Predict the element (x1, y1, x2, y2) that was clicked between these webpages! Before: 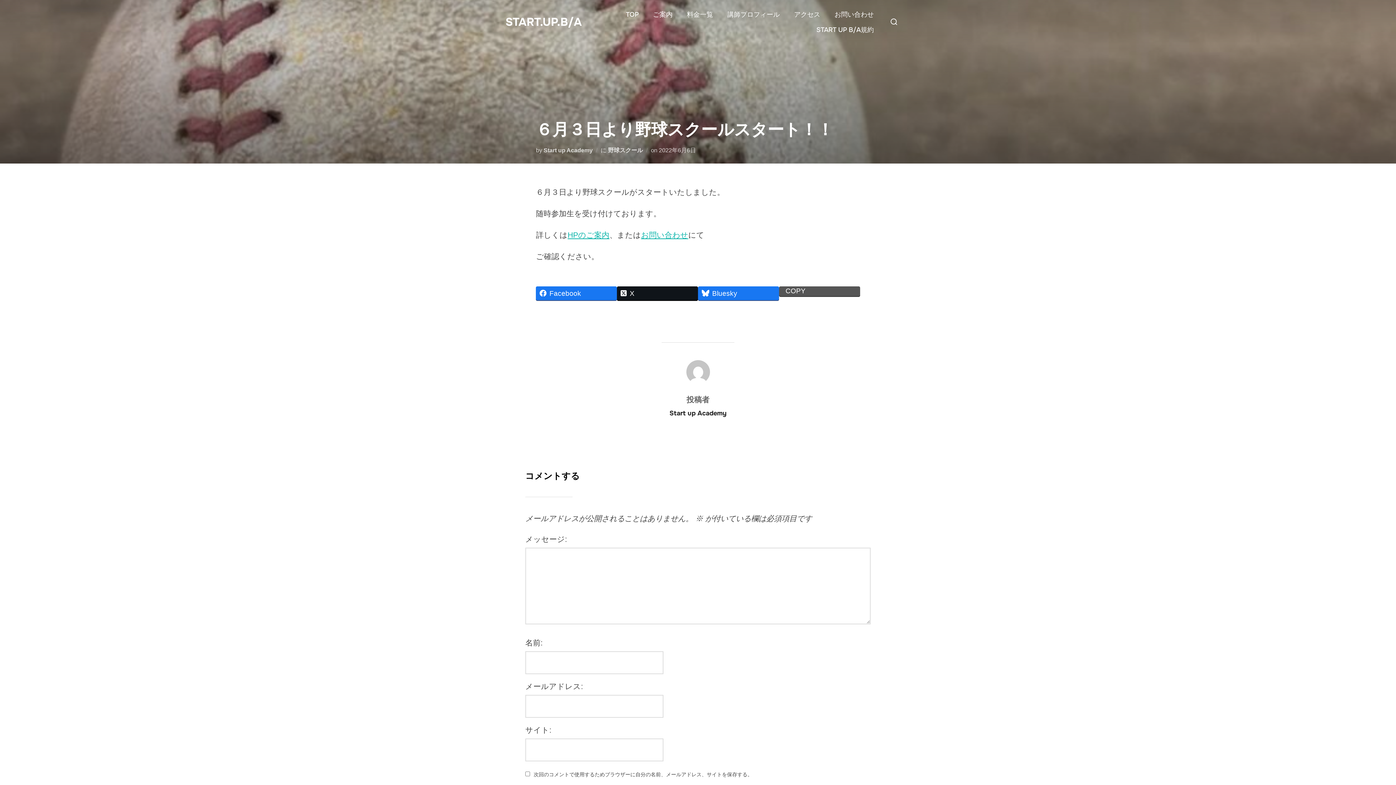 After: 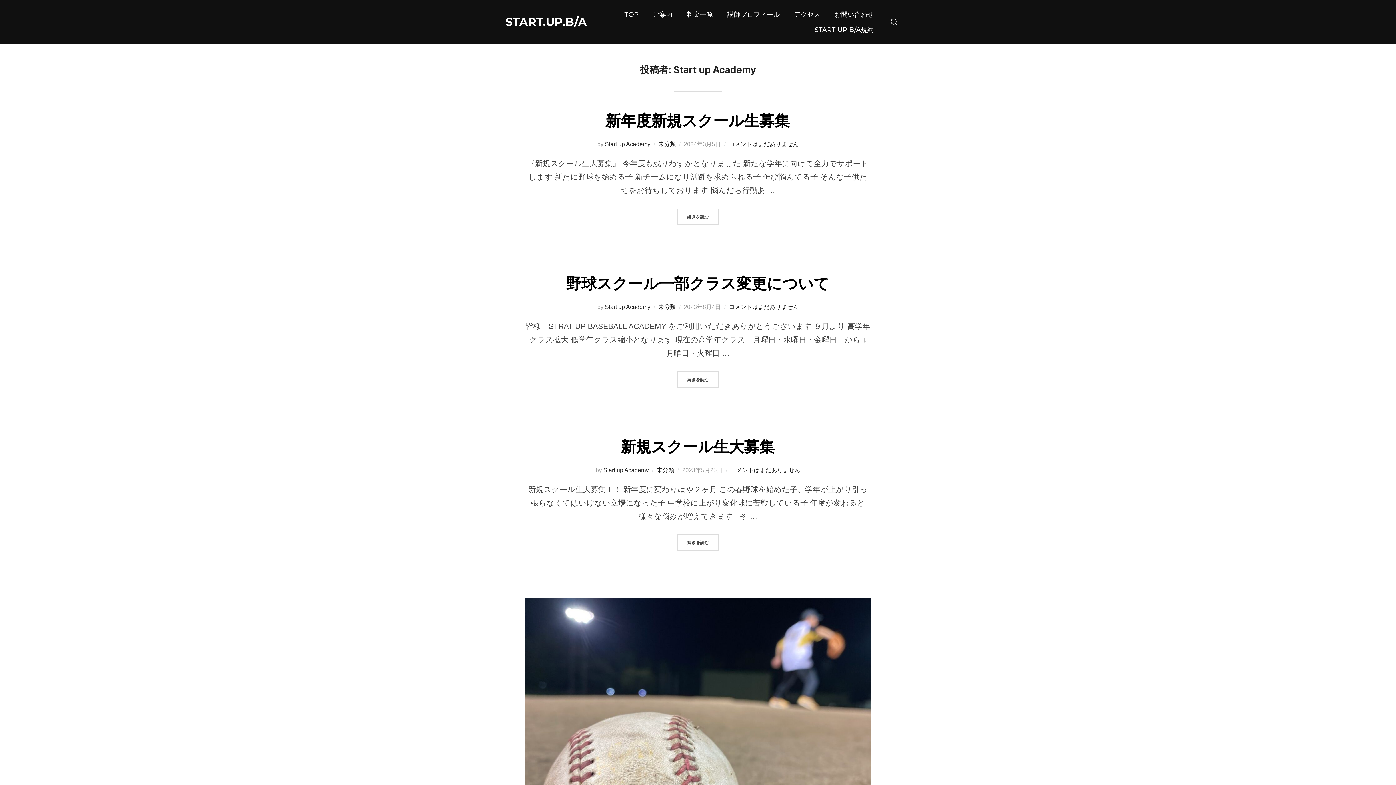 Action: bbox: (543, 147, 592, 153) label: Start up Academy